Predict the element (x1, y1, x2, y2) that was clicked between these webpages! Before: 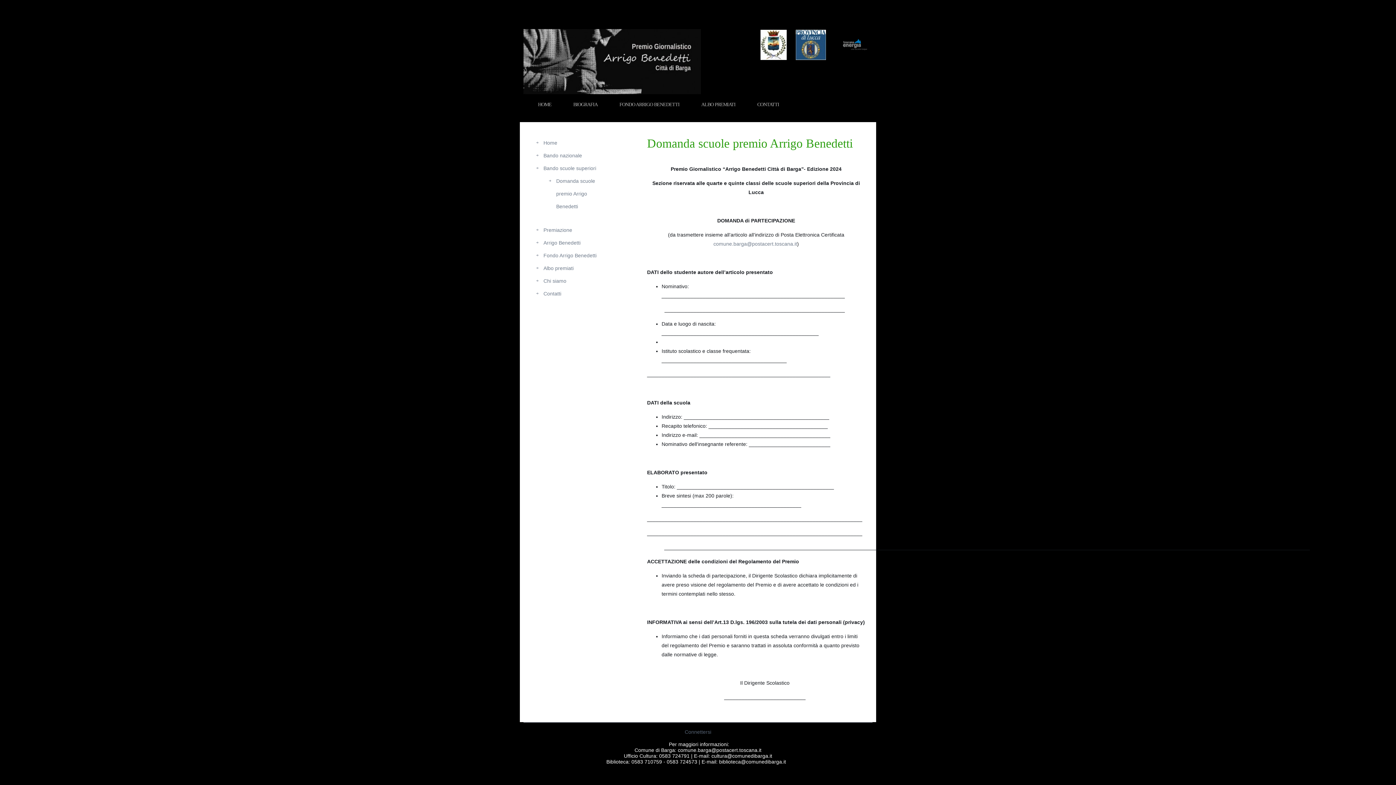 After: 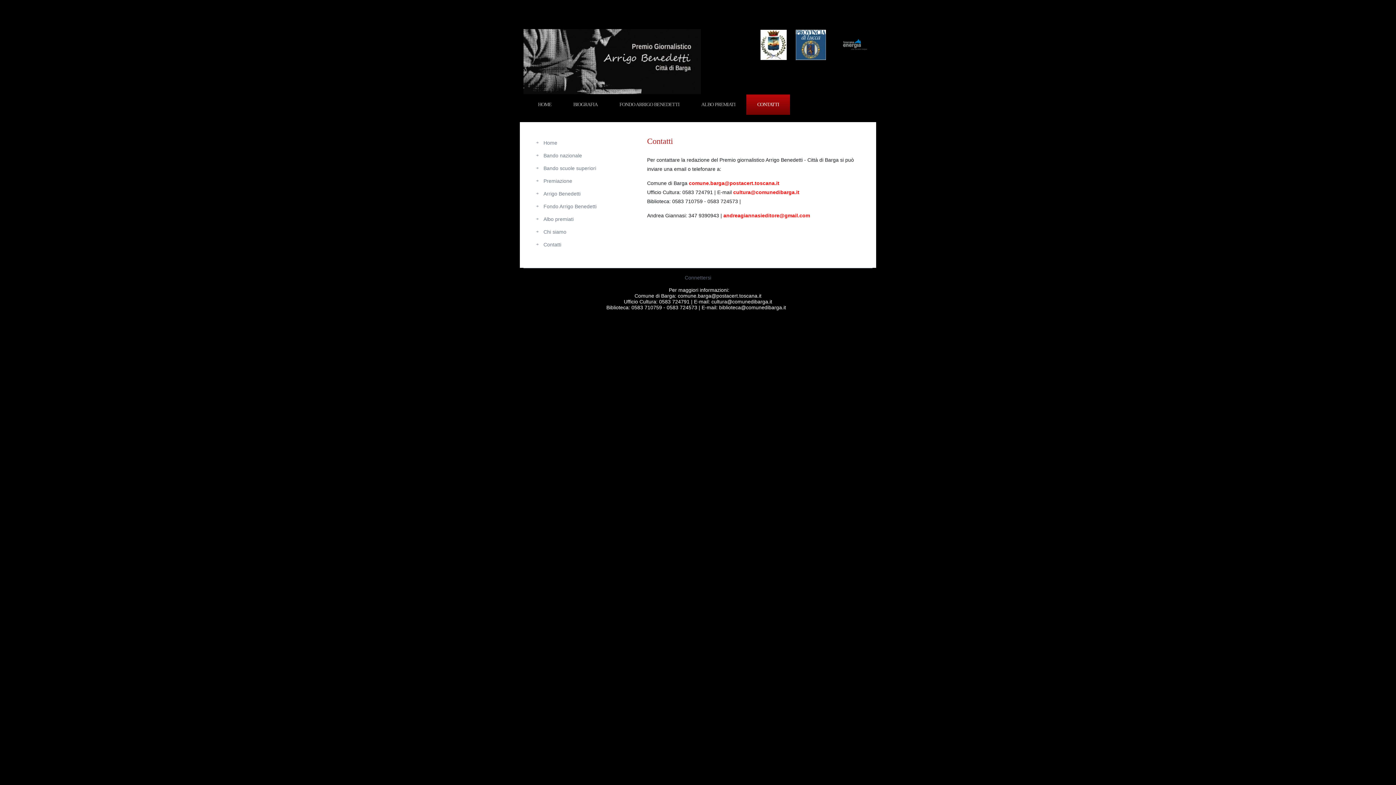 Action: bbox: (543, 290, 561, 296) label: Contatti